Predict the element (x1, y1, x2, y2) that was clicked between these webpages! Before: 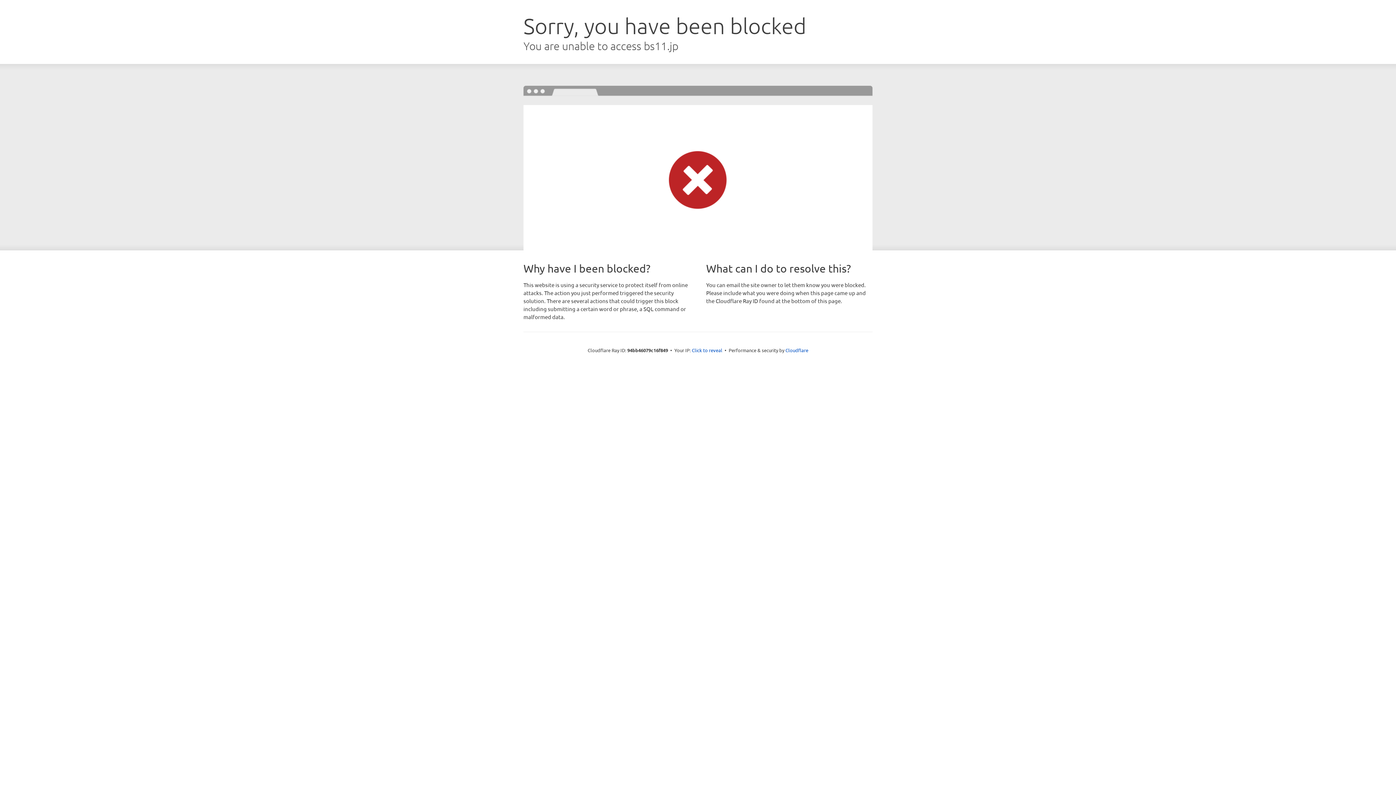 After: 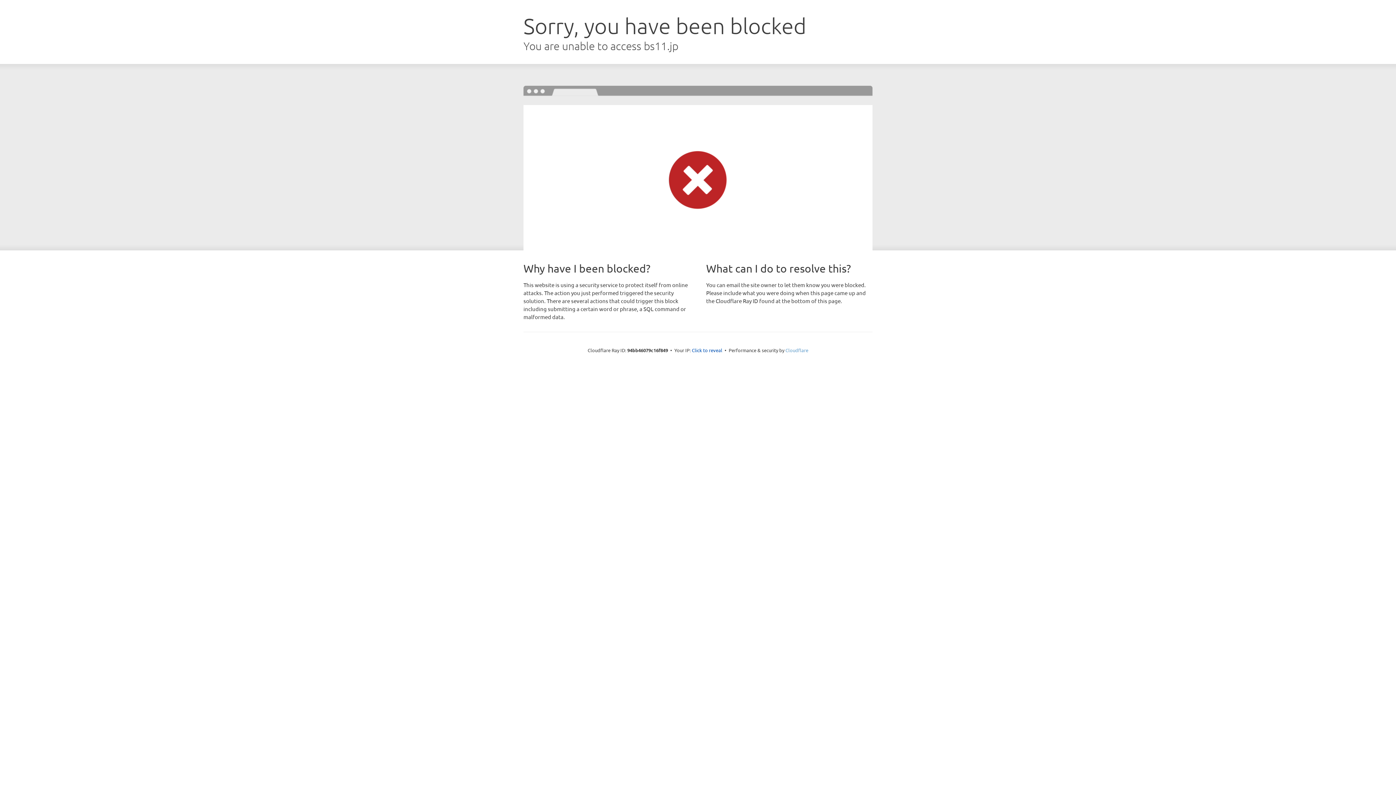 Action: bbox: (785, 347, 808, 353) label: Cloudflare